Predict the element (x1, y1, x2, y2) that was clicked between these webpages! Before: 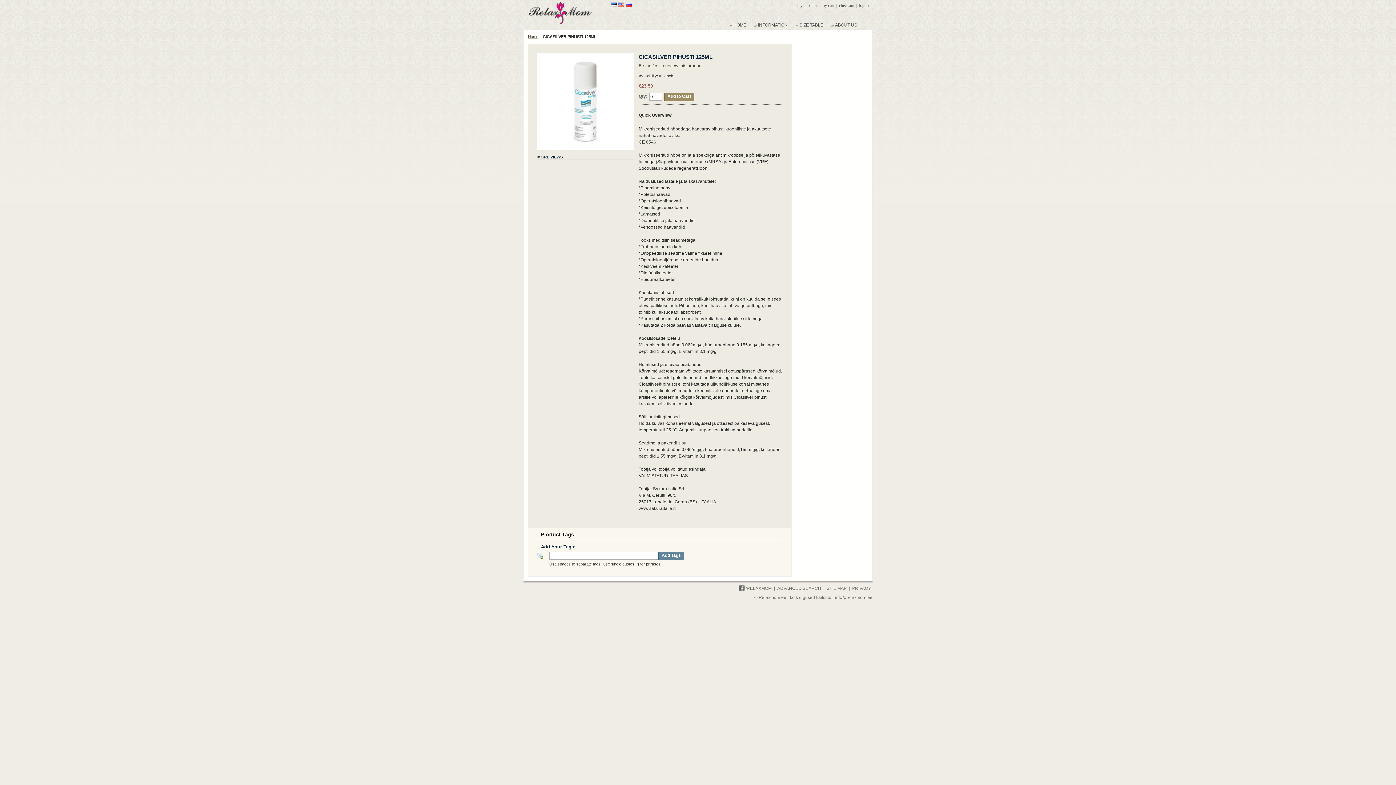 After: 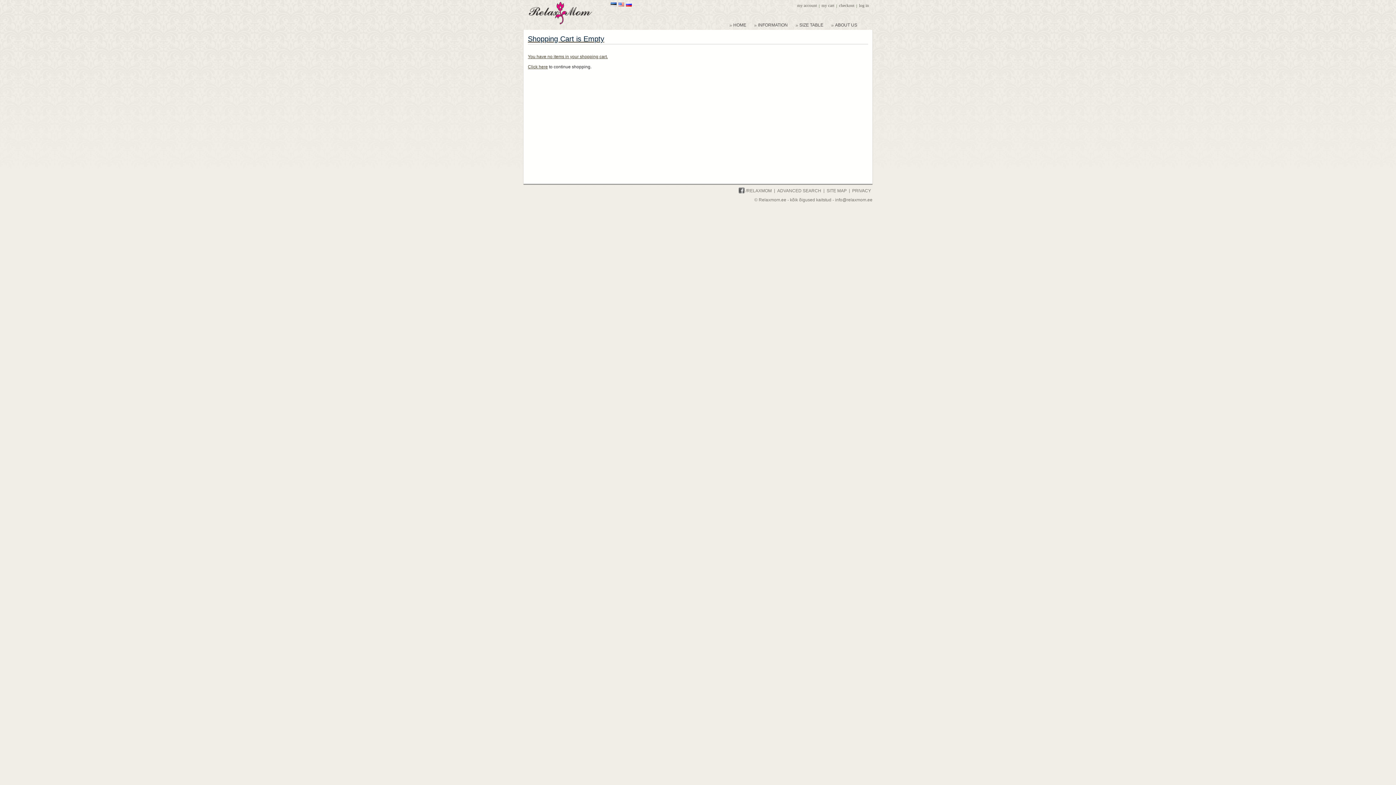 Action: bbox: (821, 3, 834, 7) label: my cart